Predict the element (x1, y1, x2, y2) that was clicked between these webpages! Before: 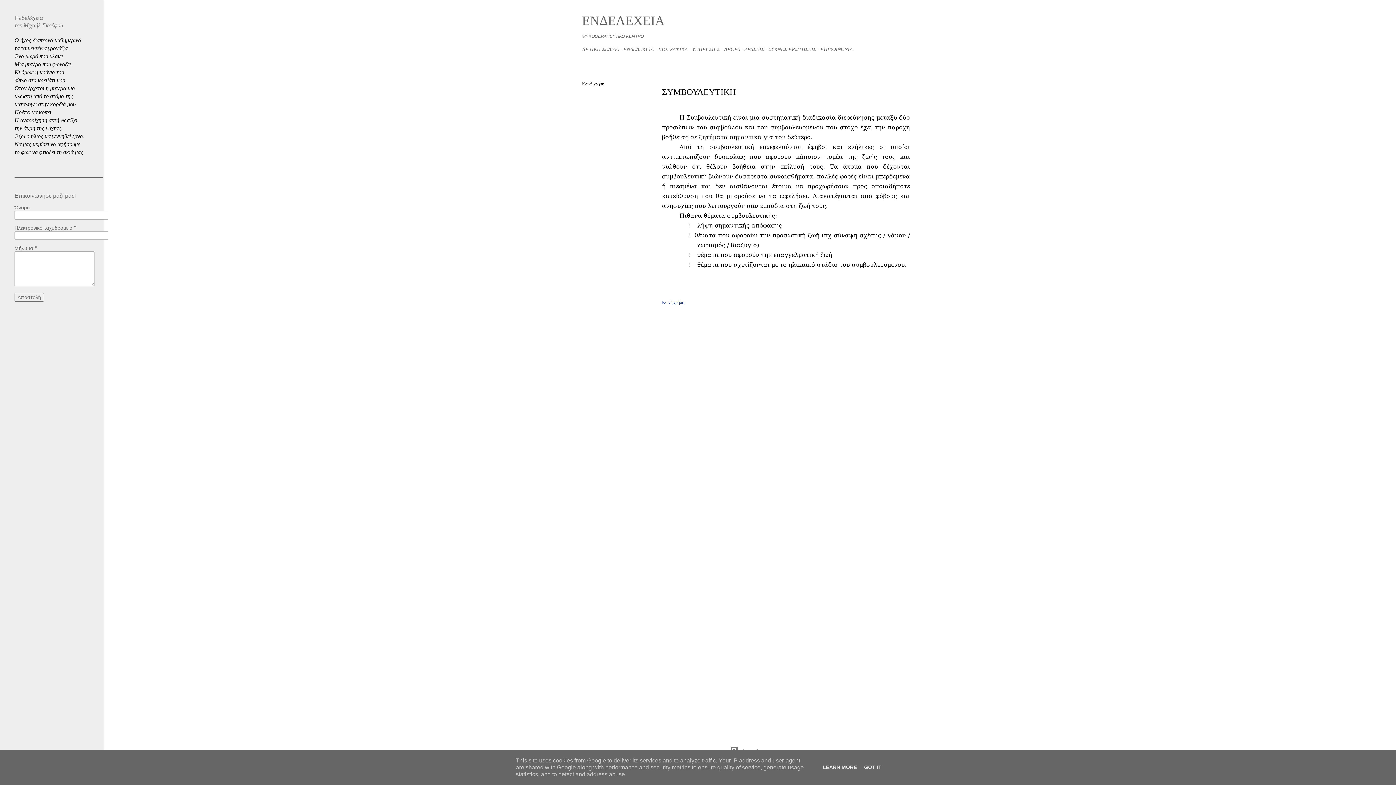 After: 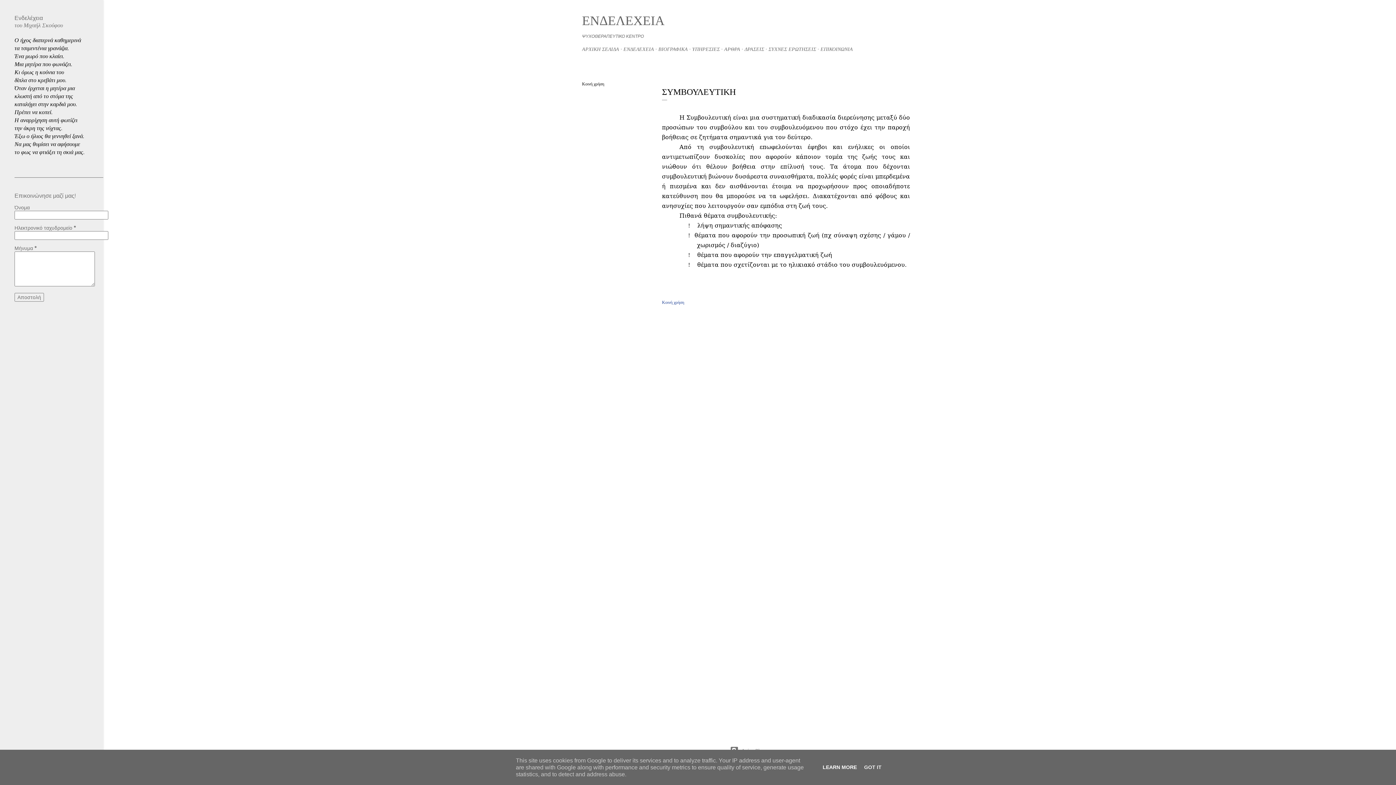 Action: bbox: (820, 764, 859, 770) label: LEARN MORE